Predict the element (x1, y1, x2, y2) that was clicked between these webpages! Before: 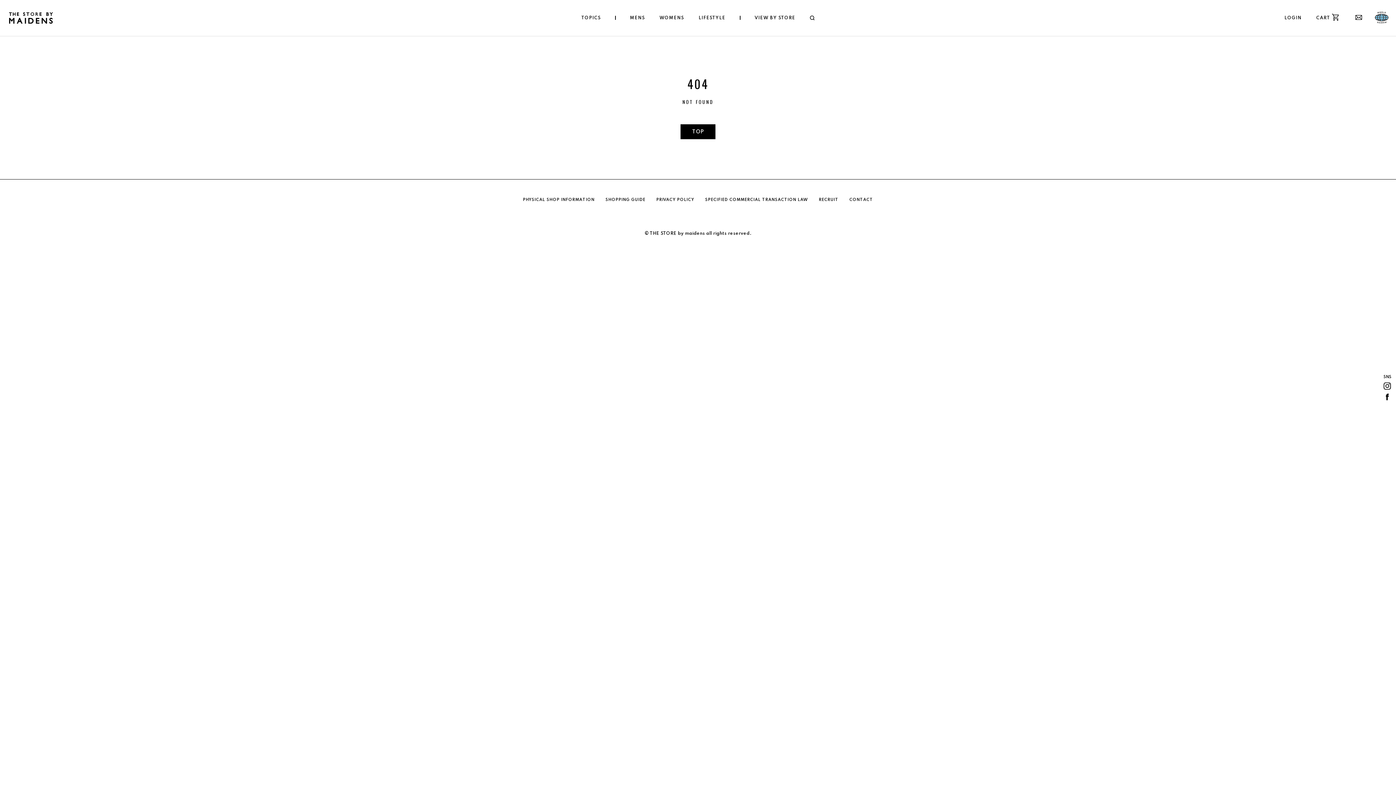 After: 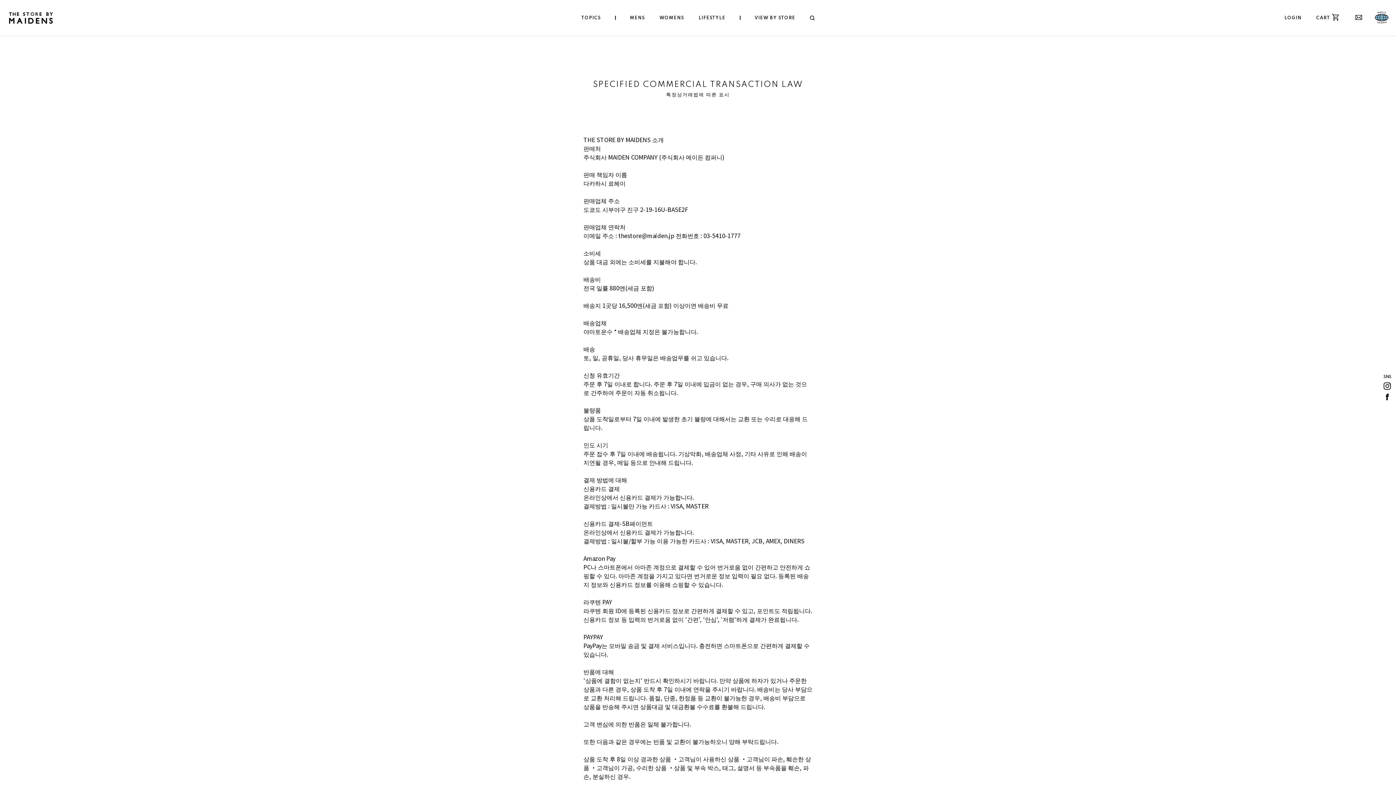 Action: bbox: (705, 197, 808, 202) label: SPECIFIED COMMERCIAL TRANSACTION LAW